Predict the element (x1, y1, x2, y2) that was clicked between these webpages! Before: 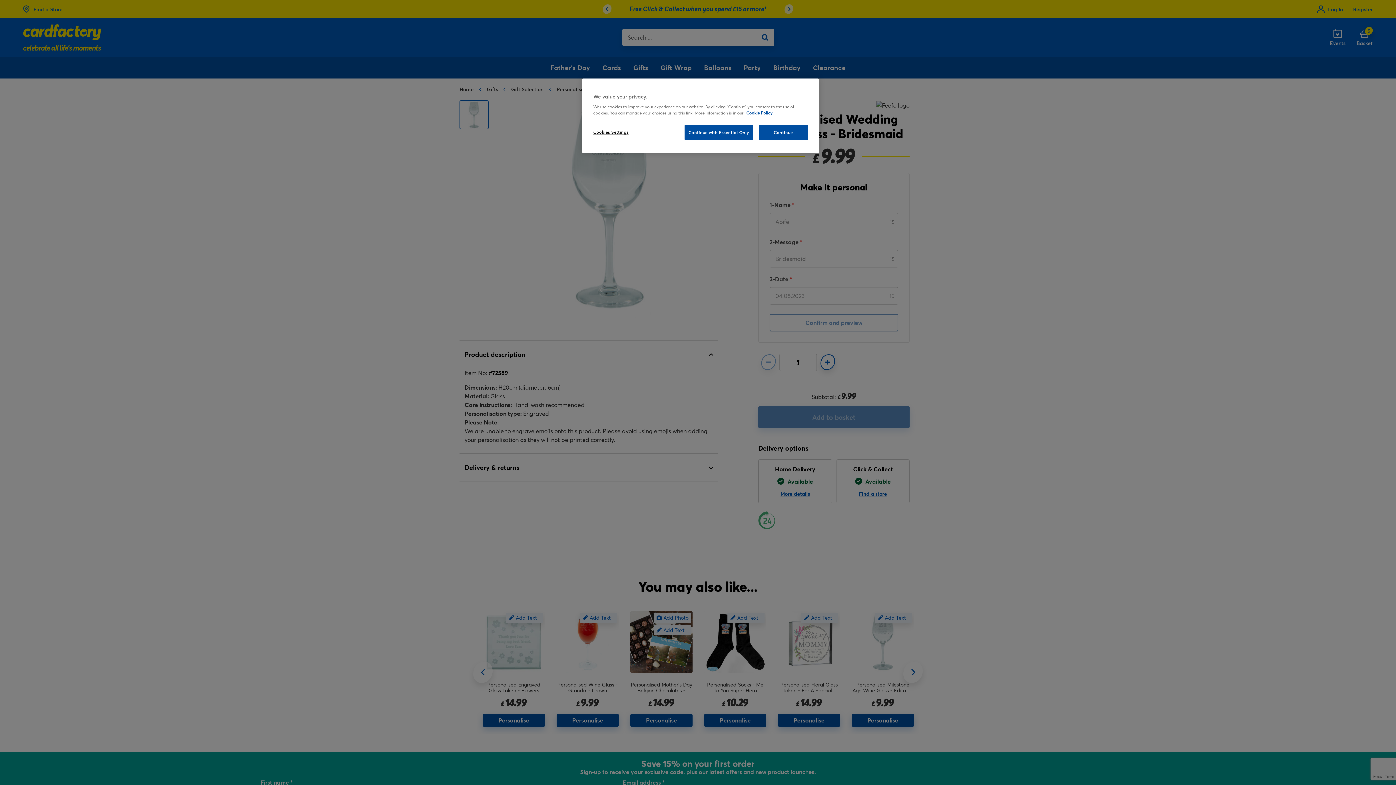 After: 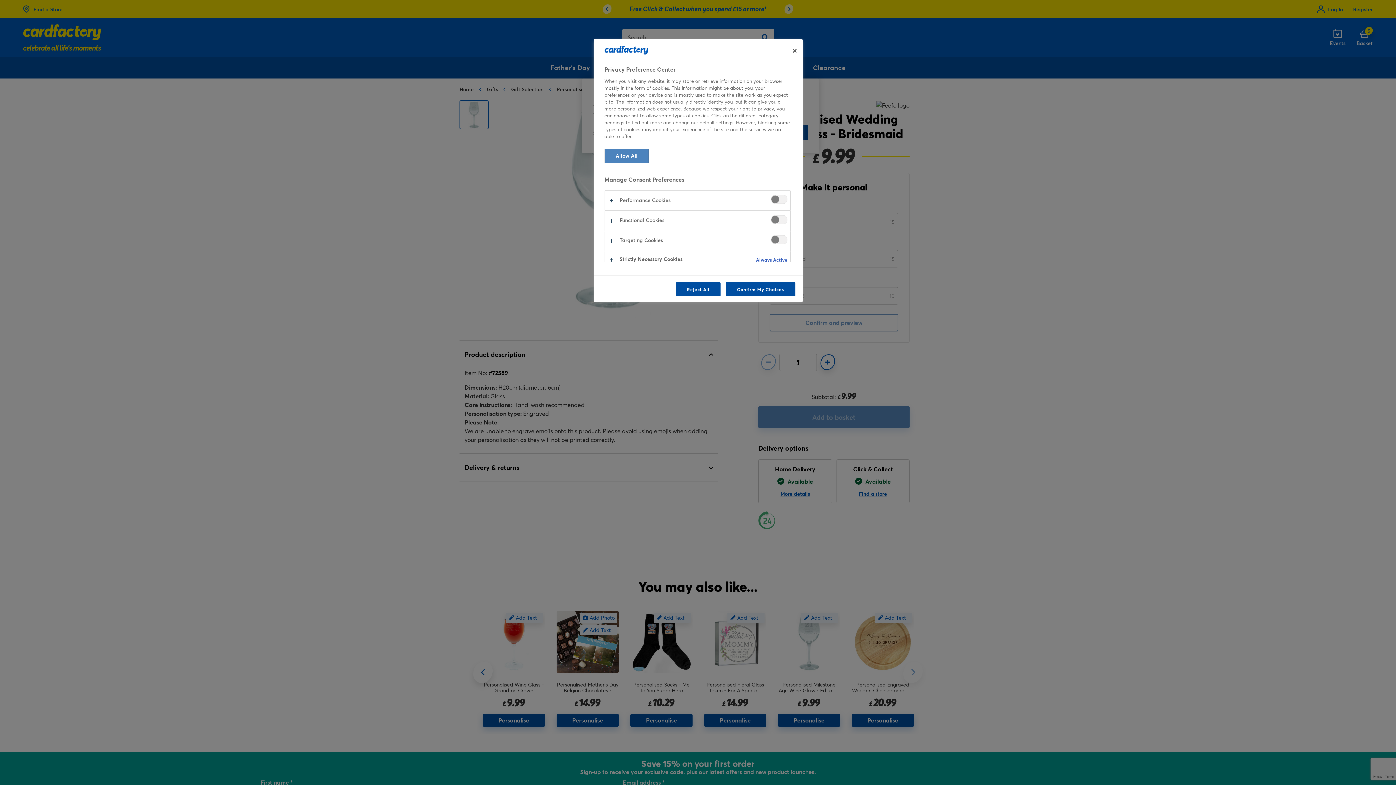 Action: bbox: (593, 125, 642, 139) label: Cookies Settings